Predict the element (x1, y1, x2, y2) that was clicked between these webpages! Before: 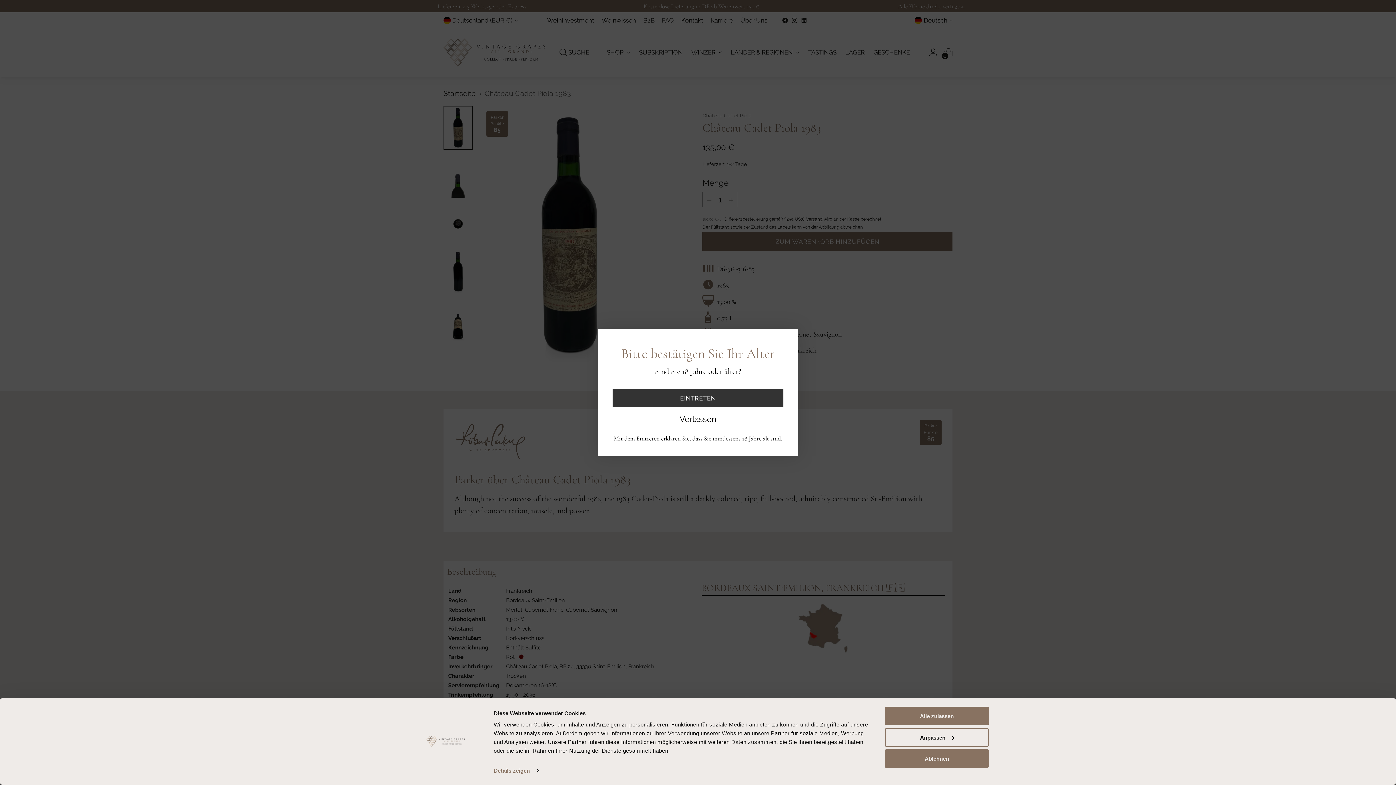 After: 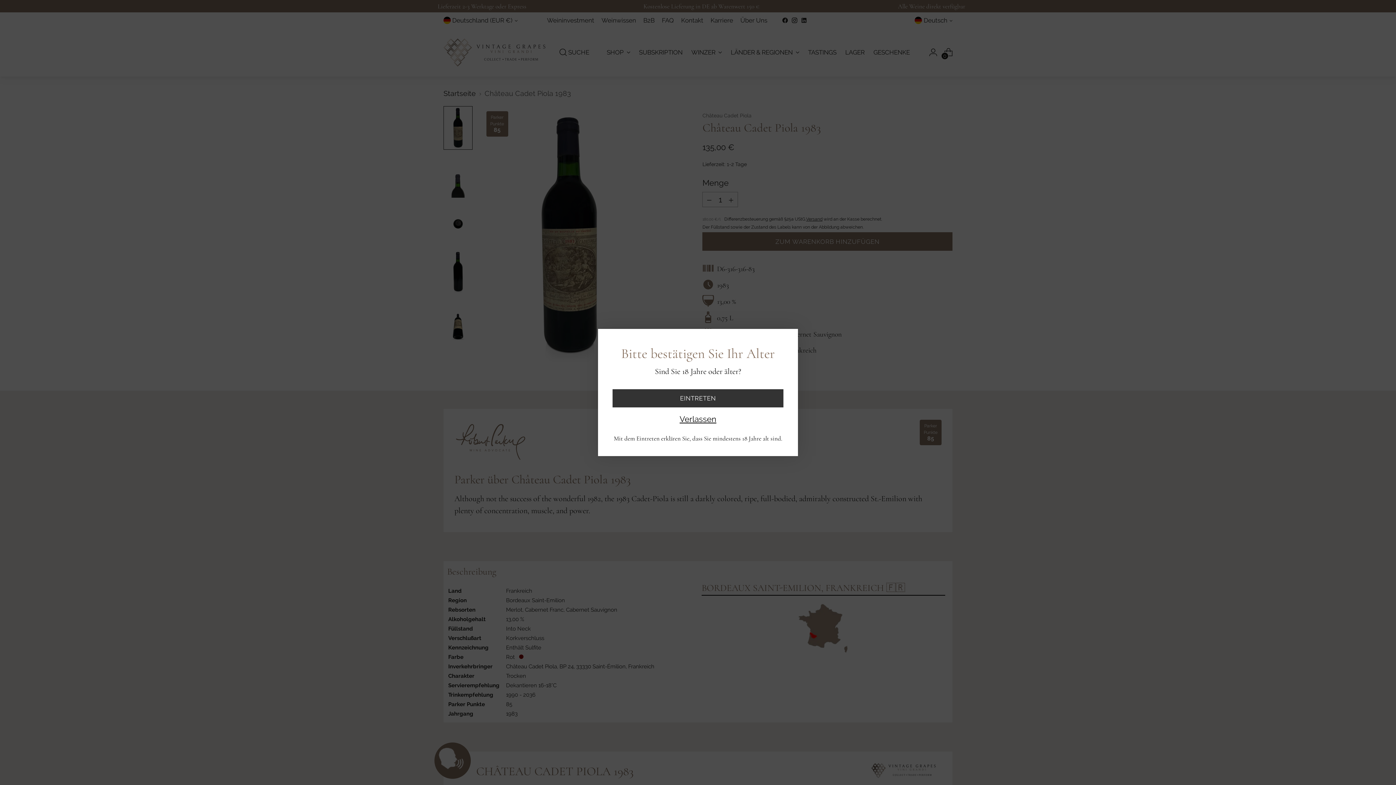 Action: bbox: (885, 707, 989, 725) label: Alle zulassen